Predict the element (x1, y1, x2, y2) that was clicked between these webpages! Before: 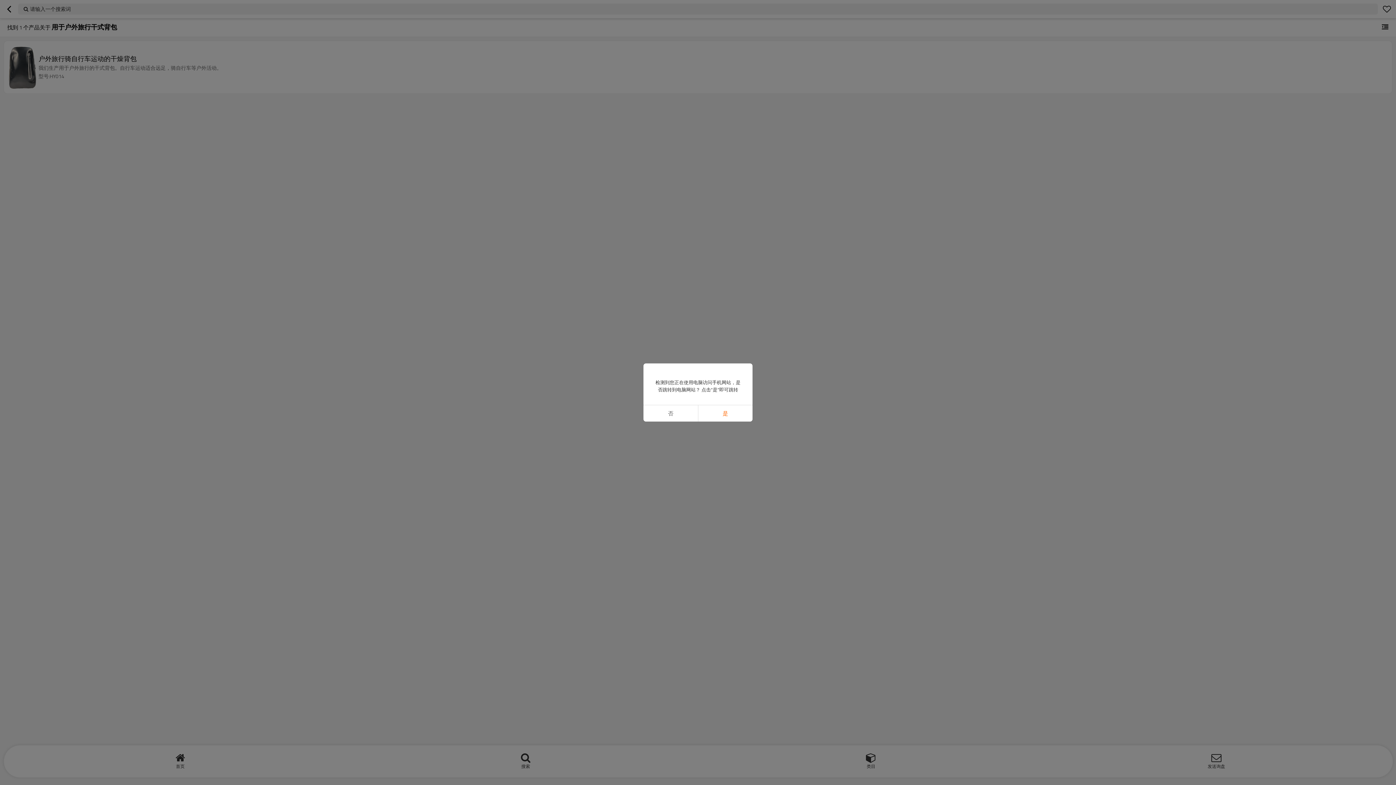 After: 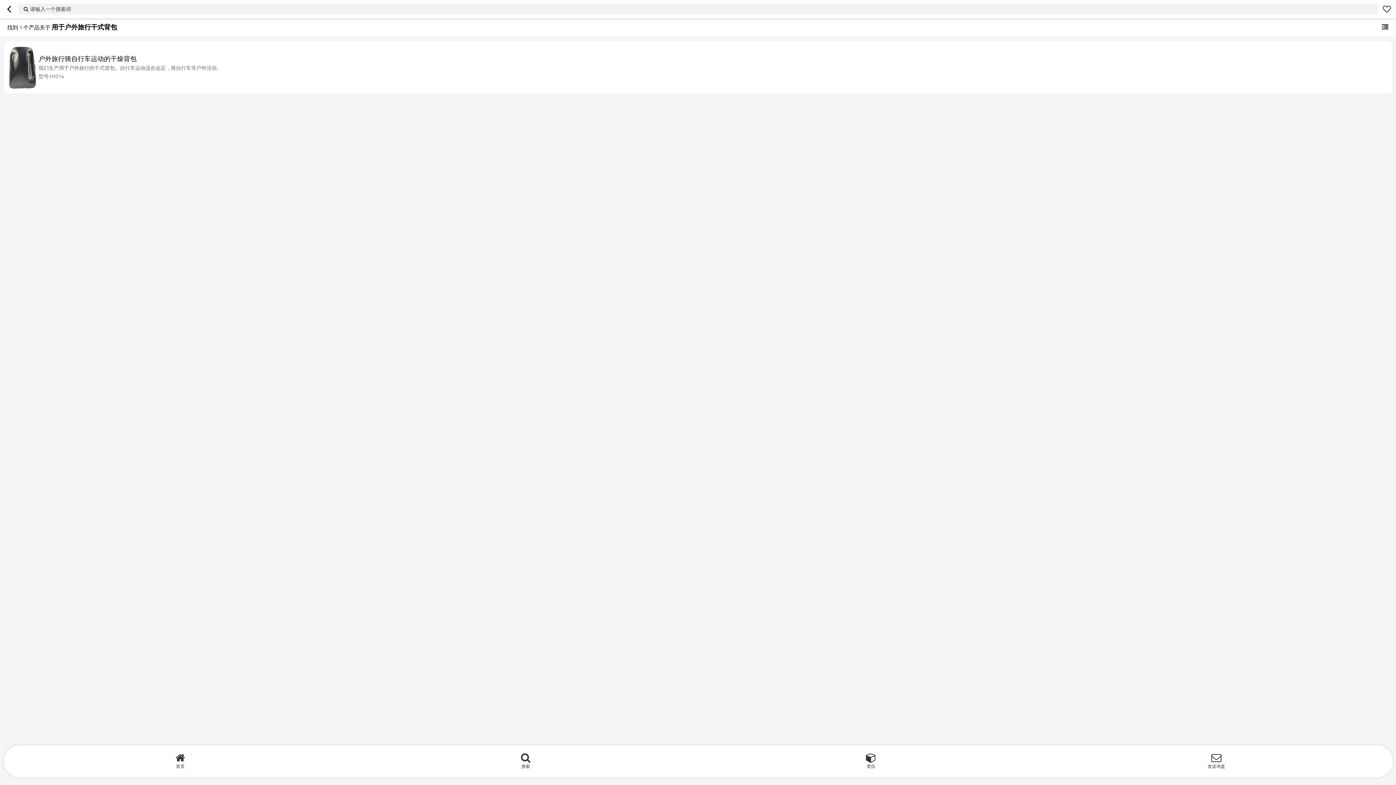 Action: bbox: (643, 405, 698, 421) label: 否